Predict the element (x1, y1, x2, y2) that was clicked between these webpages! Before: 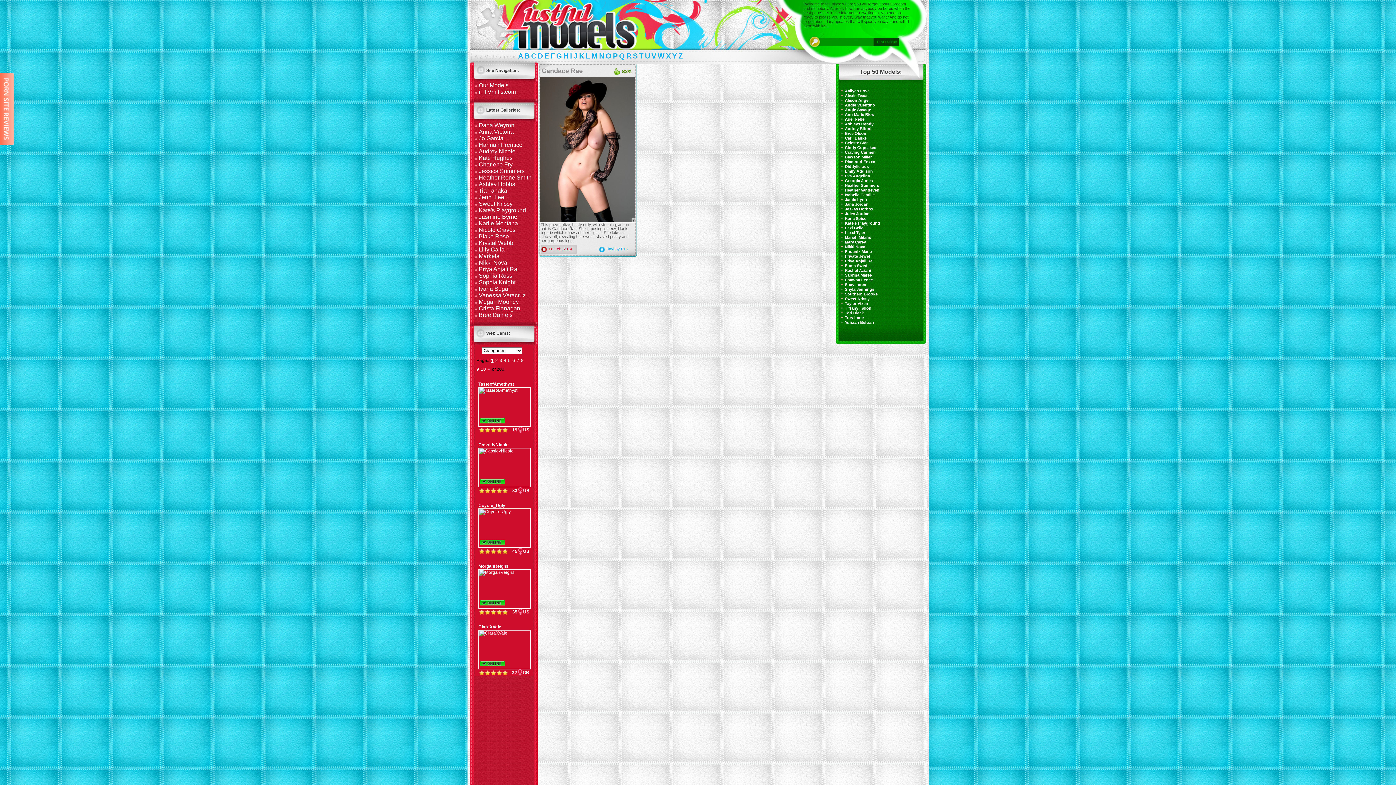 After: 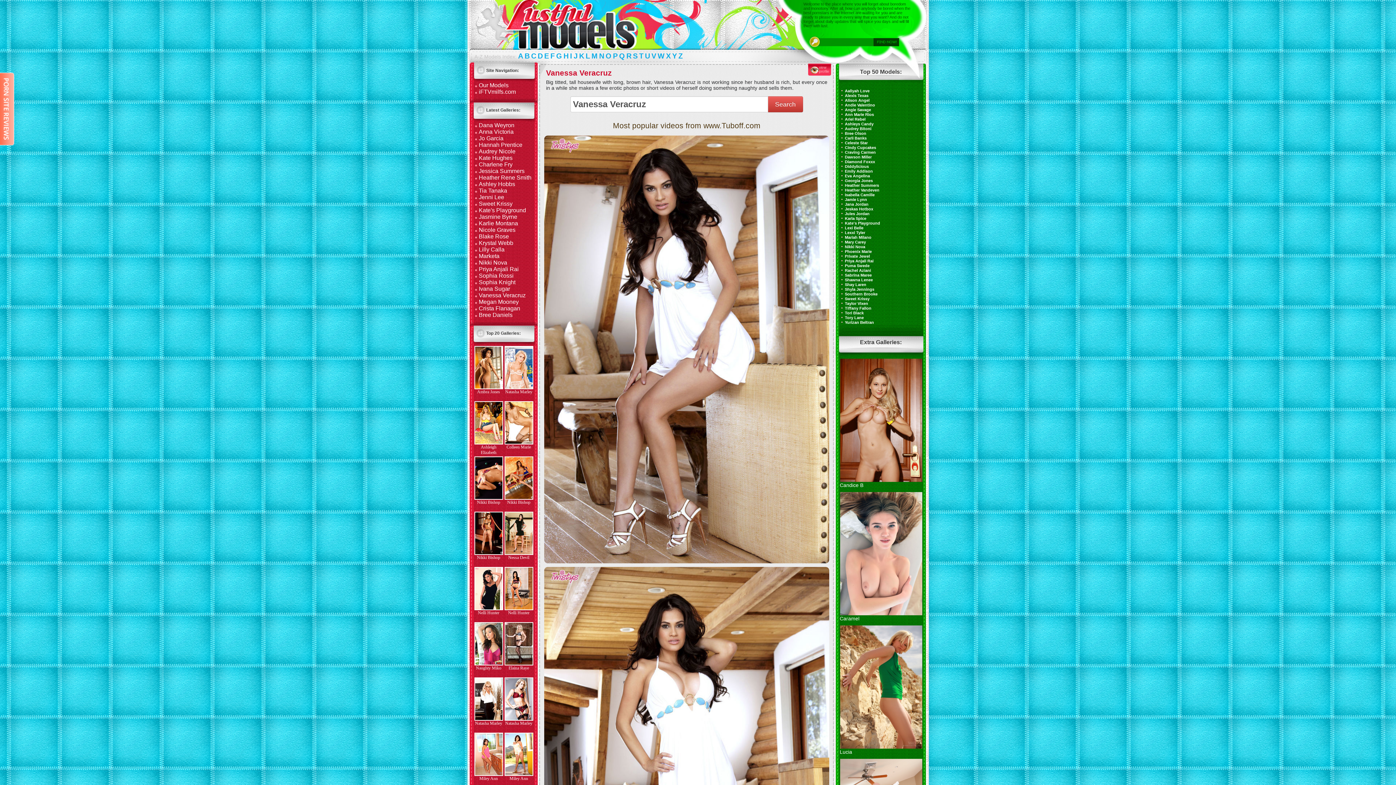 Action: label: Vanessa Veracruz bbox: (478, 292, 525, 298)